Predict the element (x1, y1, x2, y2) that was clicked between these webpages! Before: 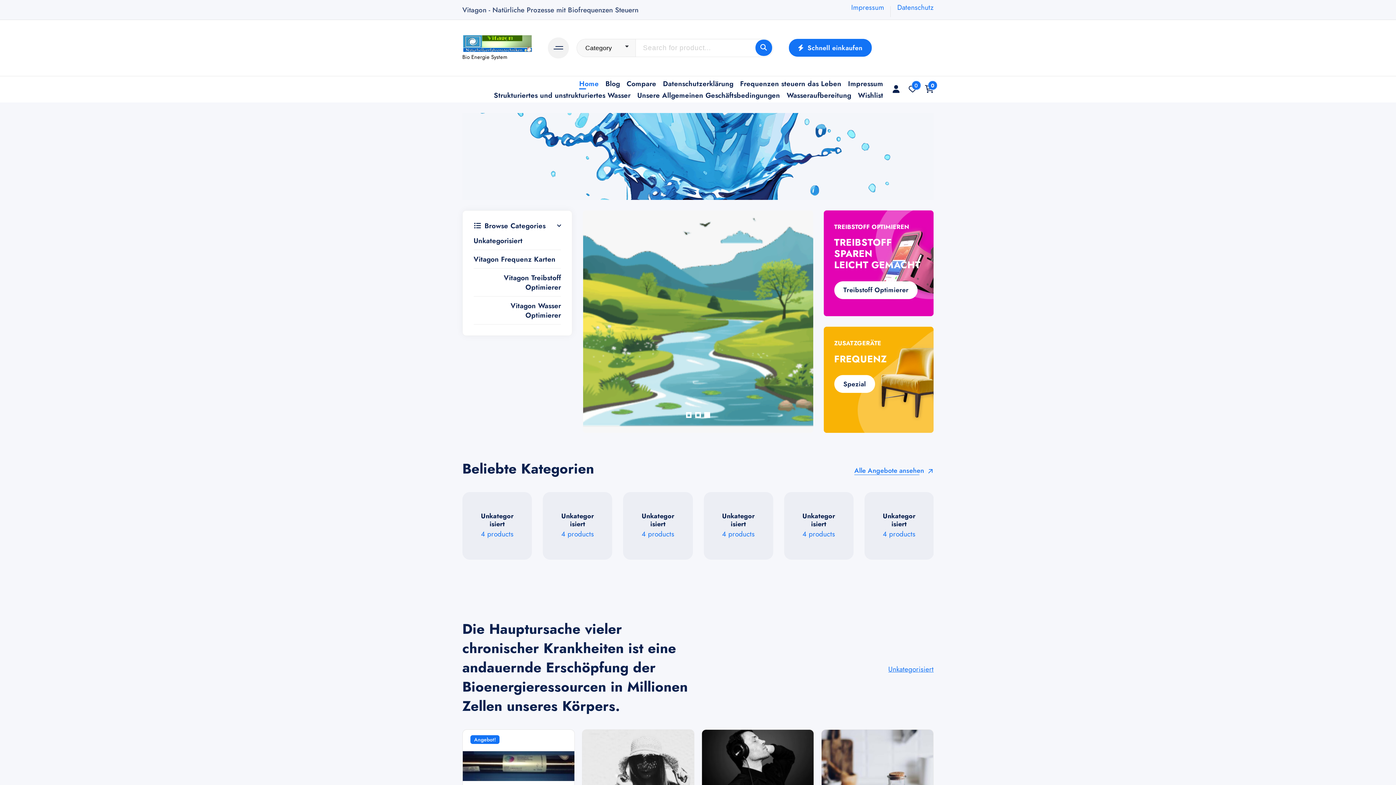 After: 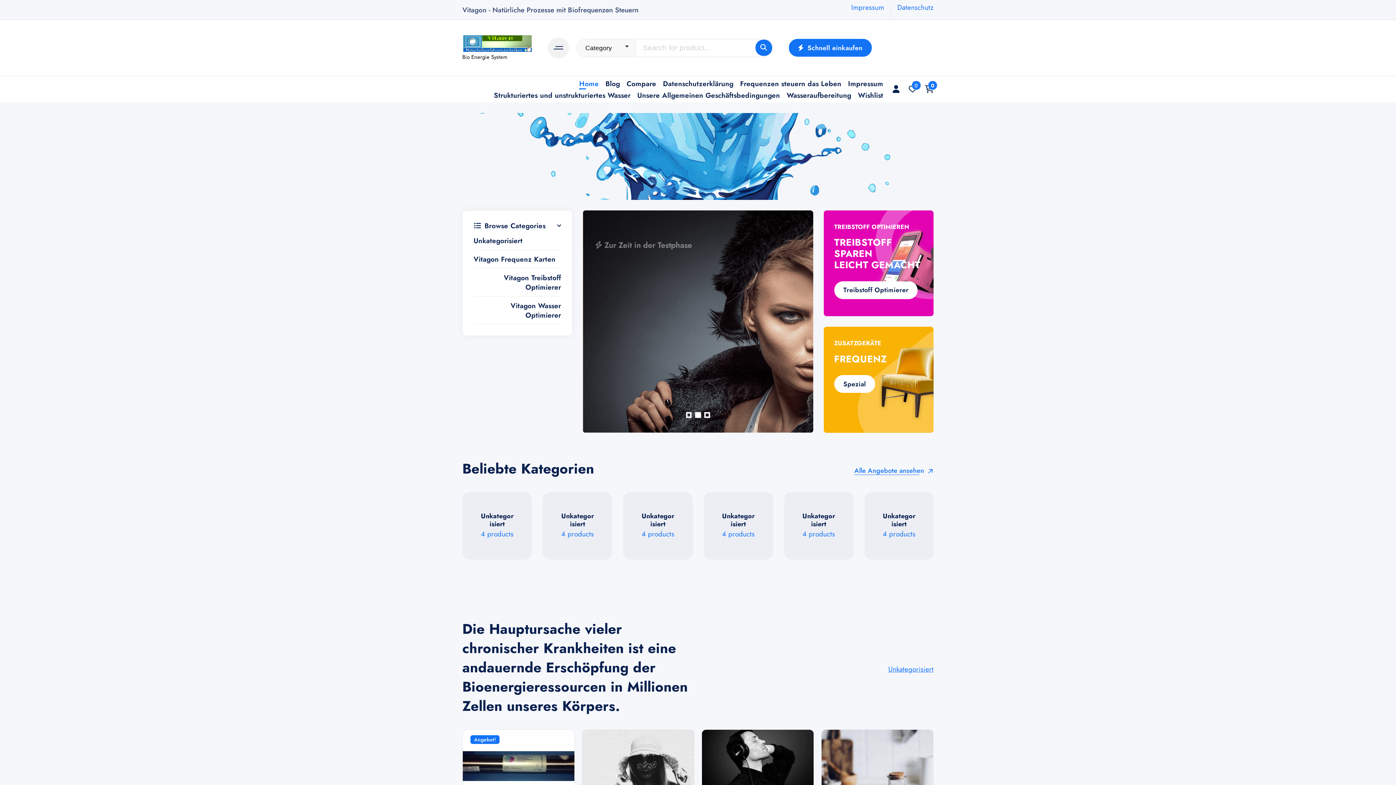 Action: label: 4 products bbox: (641, 529, 674, 539)